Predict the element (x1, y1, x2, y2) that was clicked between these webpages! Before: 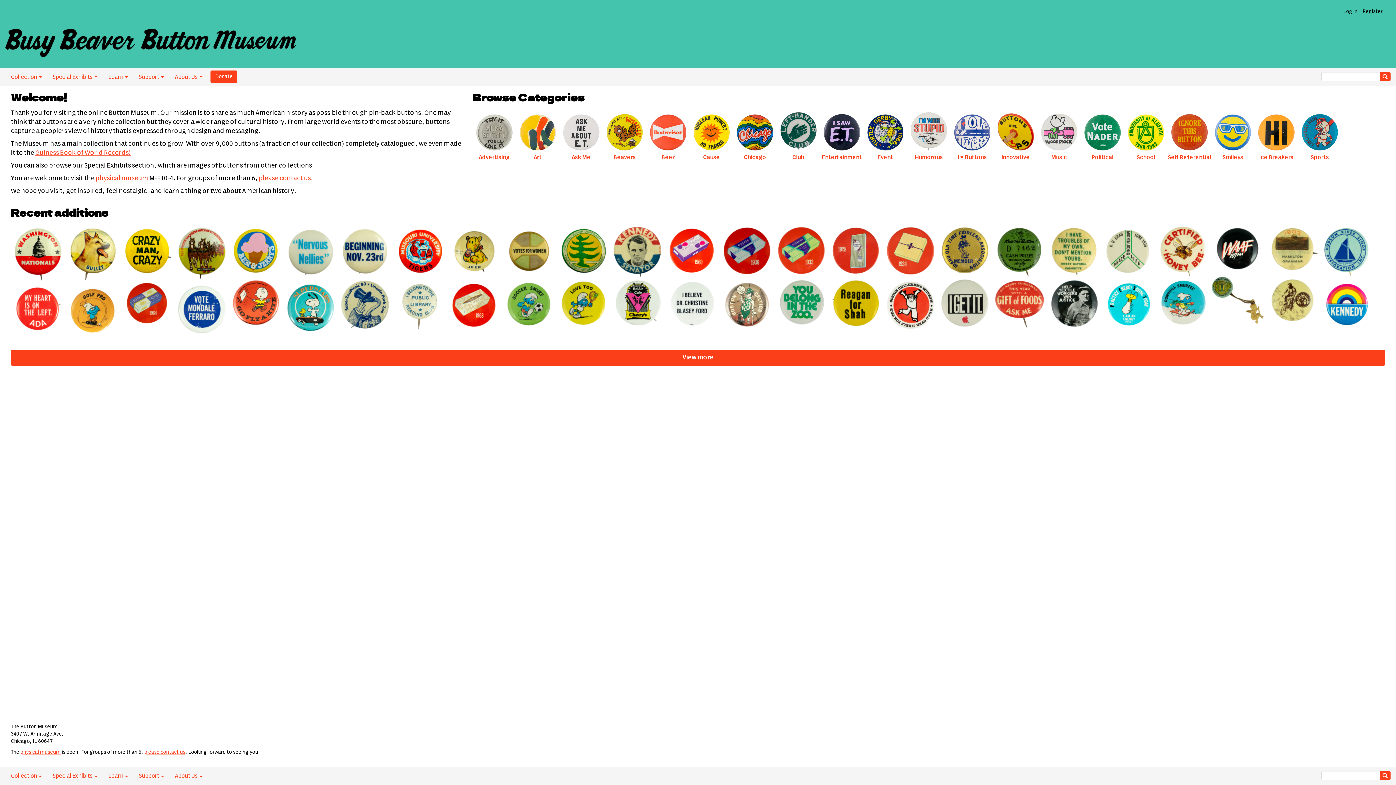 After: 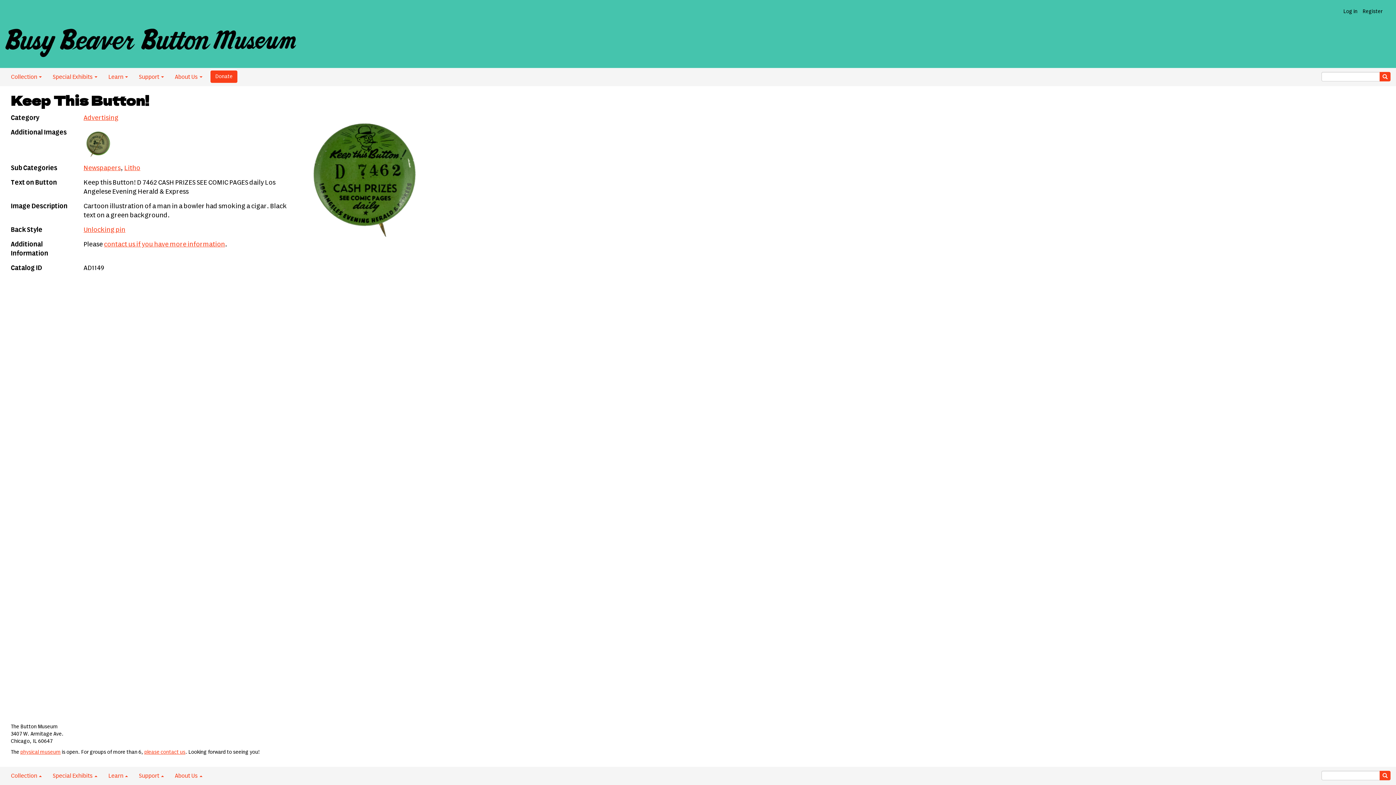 Action: bbox: (992, 223, 1047, 277)